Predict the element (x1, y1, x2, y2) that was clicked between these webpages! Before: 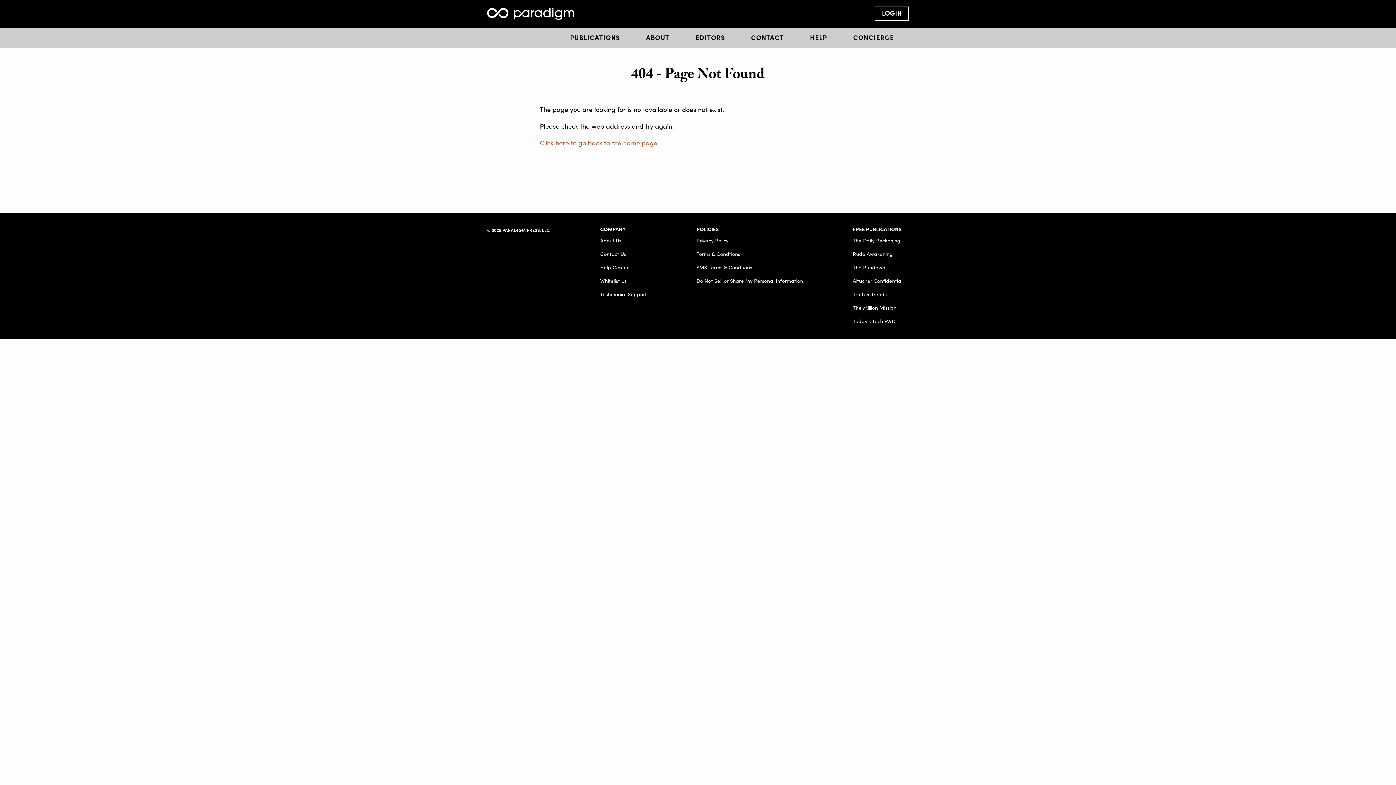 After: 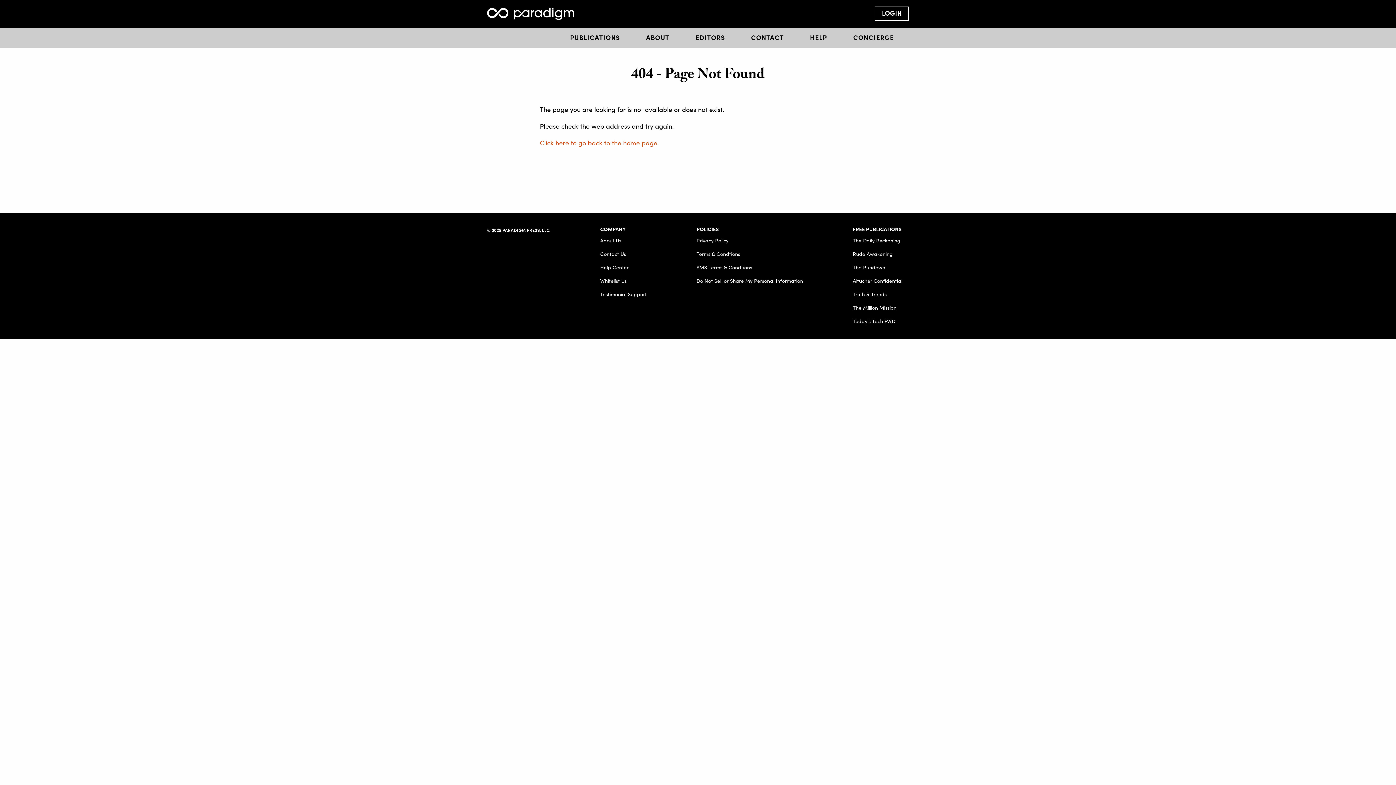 Action: label: The Million Mission bbox: (853, 304, 896, 310)